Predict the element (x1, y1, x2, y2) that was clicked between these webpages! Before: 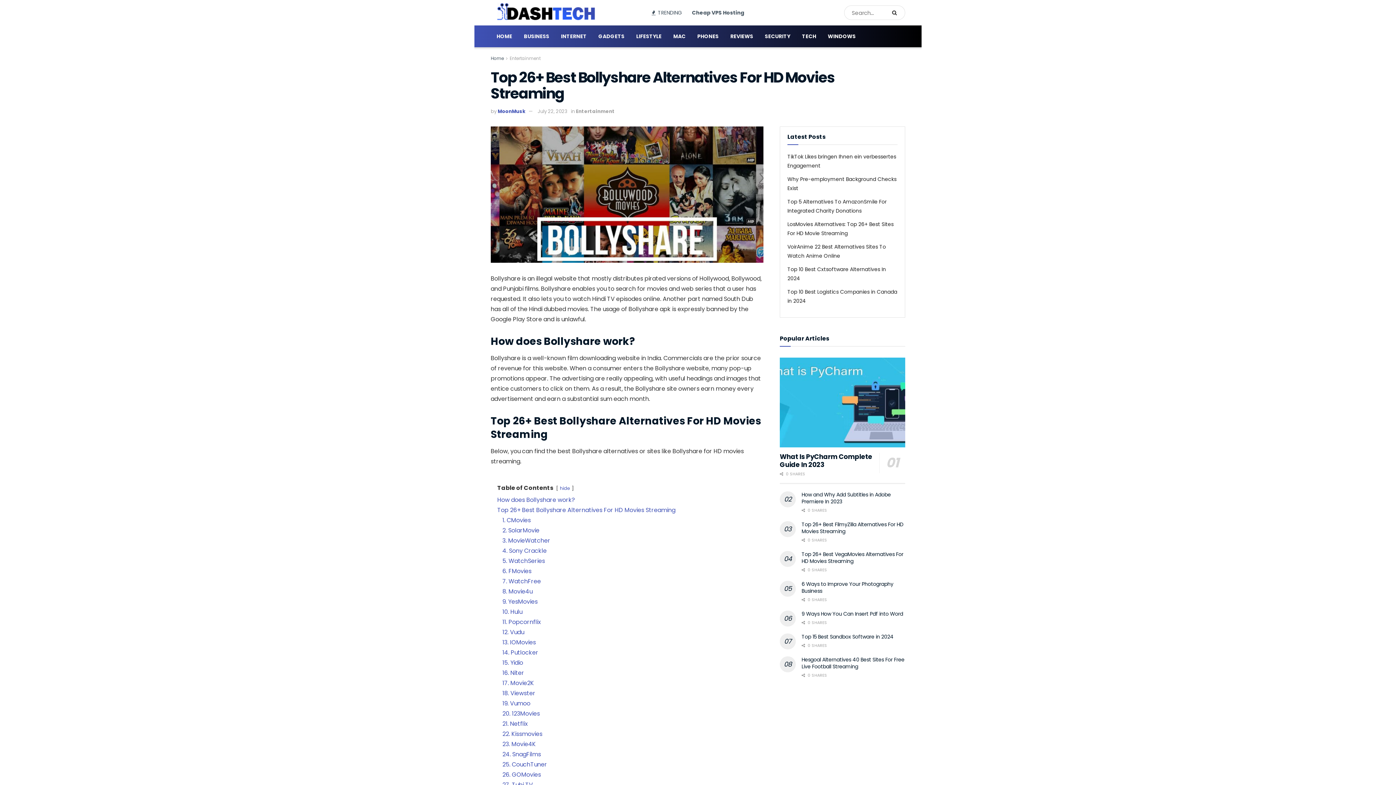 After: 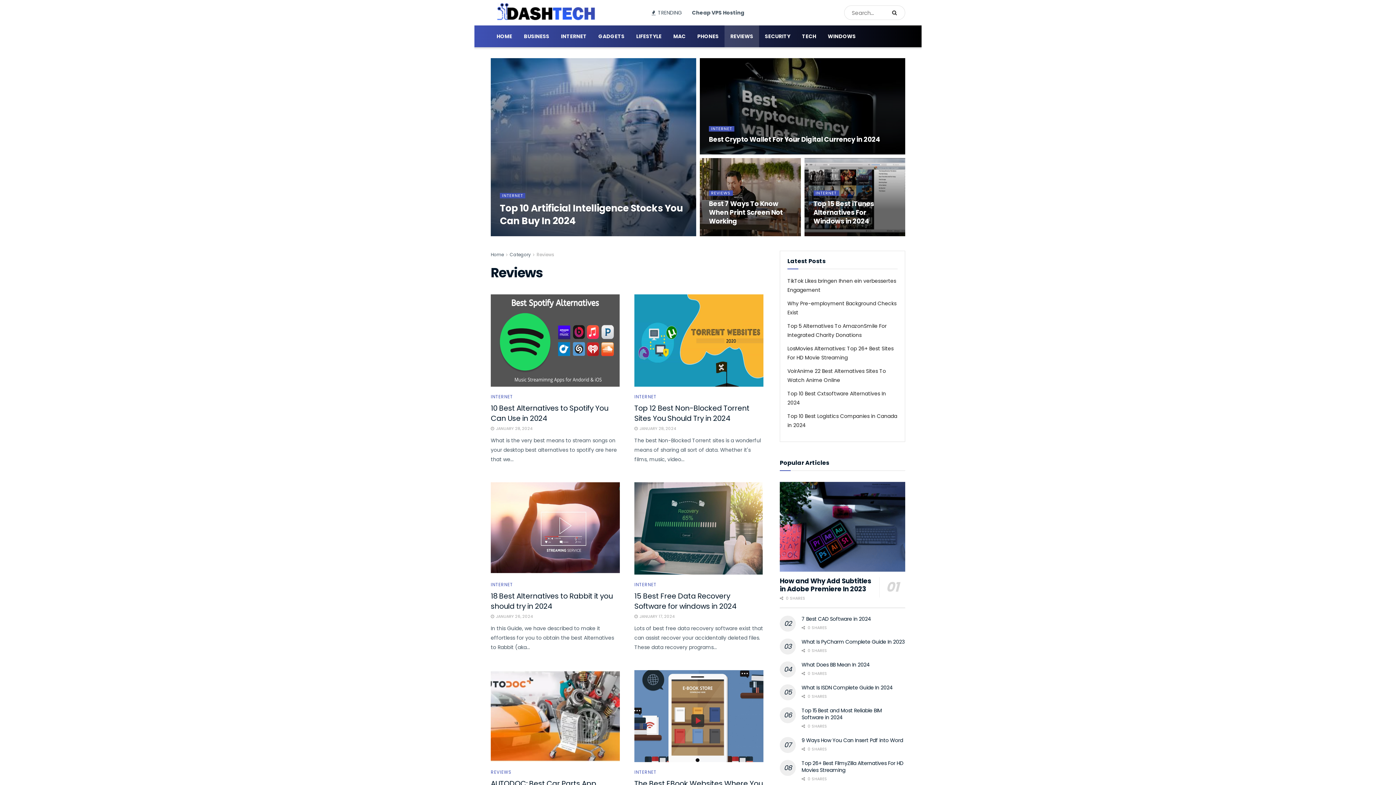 Action: label: REVIEWS bbox: (724, 25, 759, 47)